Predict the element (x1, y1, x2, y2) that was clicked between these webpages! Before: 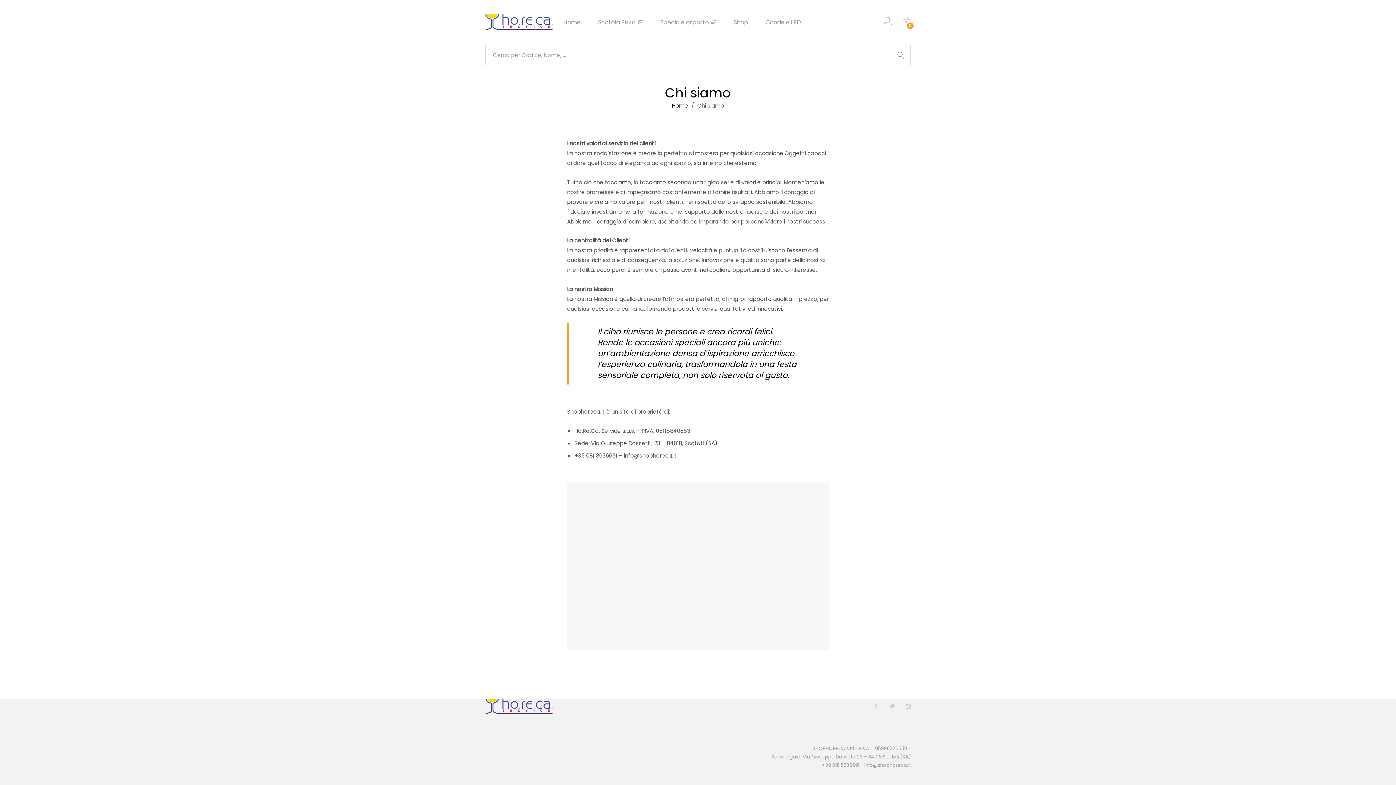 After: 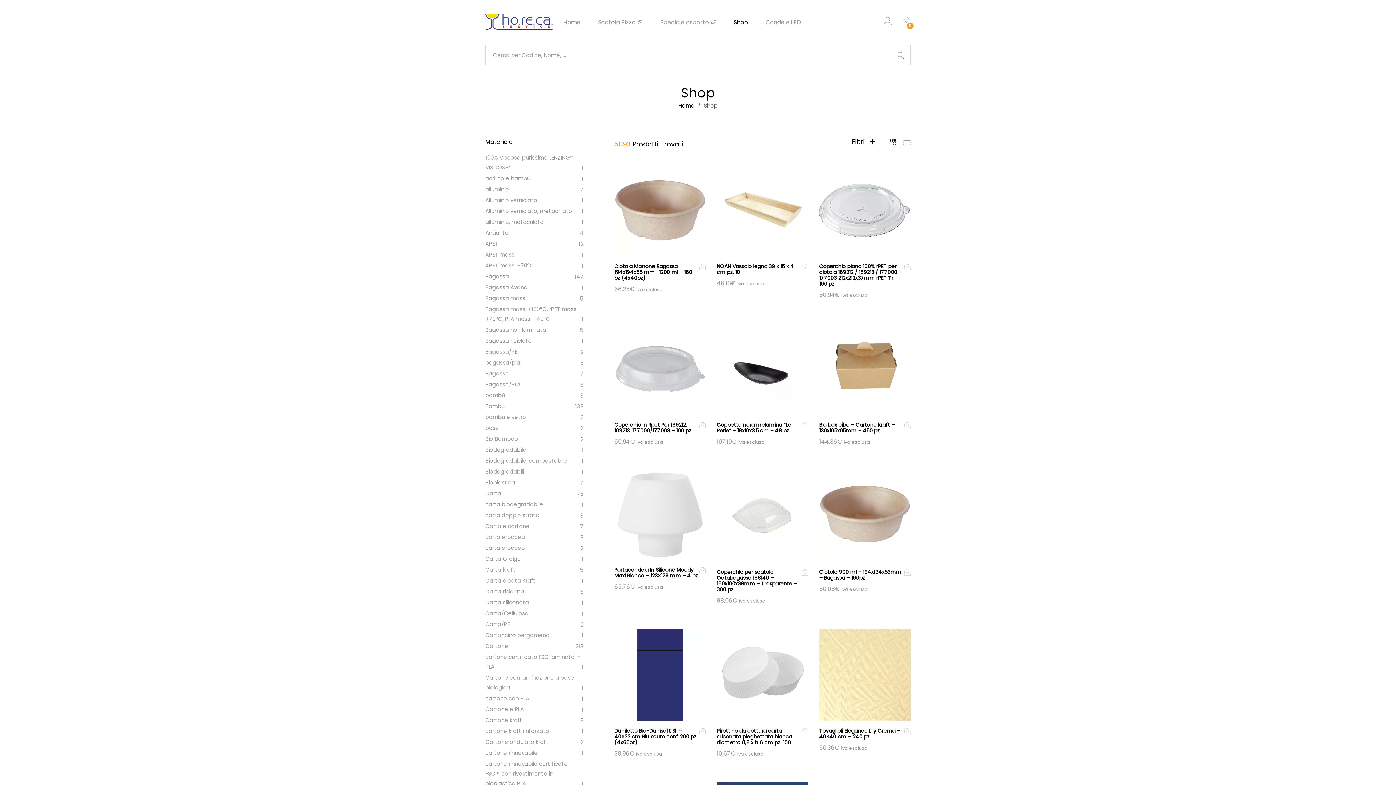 Action: bbox: (733, 19, 748, 25) label: Shop